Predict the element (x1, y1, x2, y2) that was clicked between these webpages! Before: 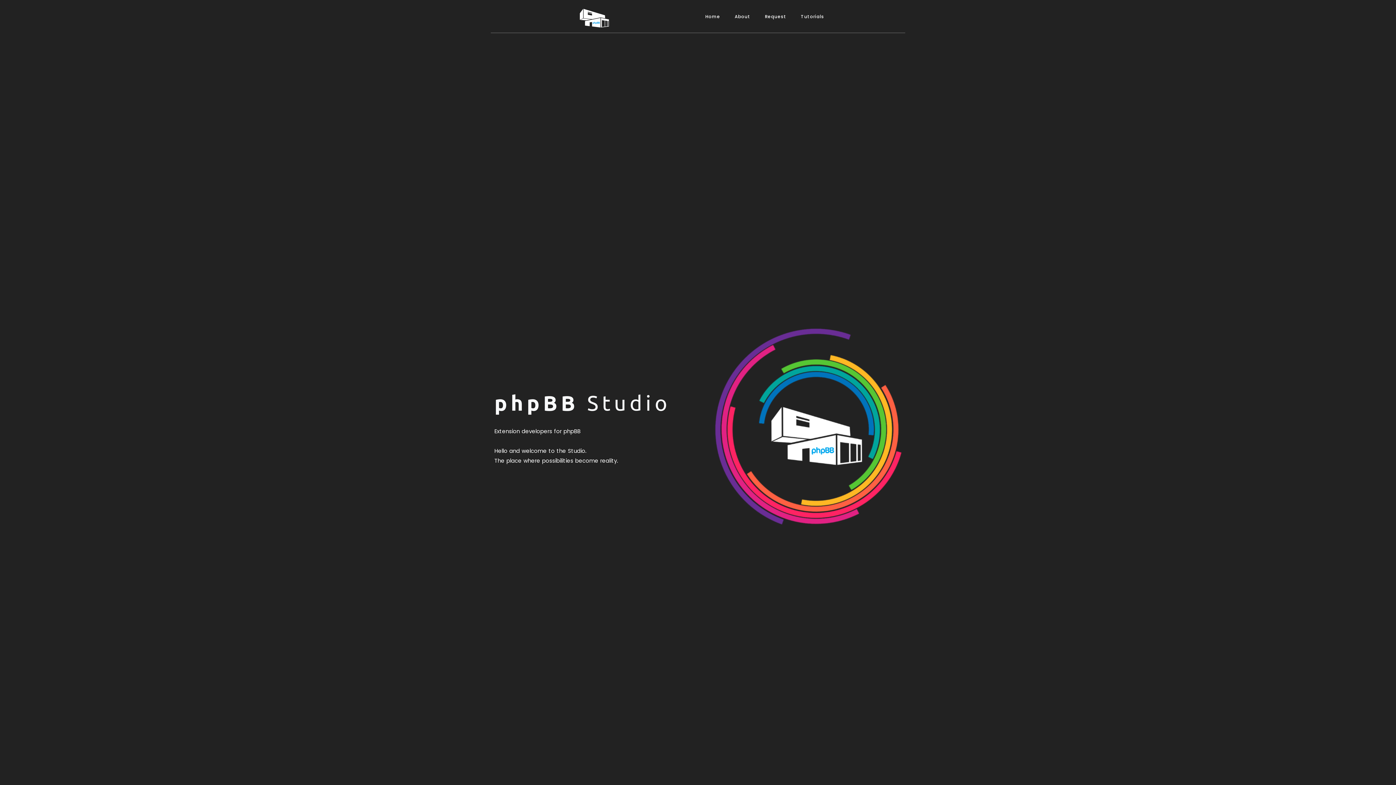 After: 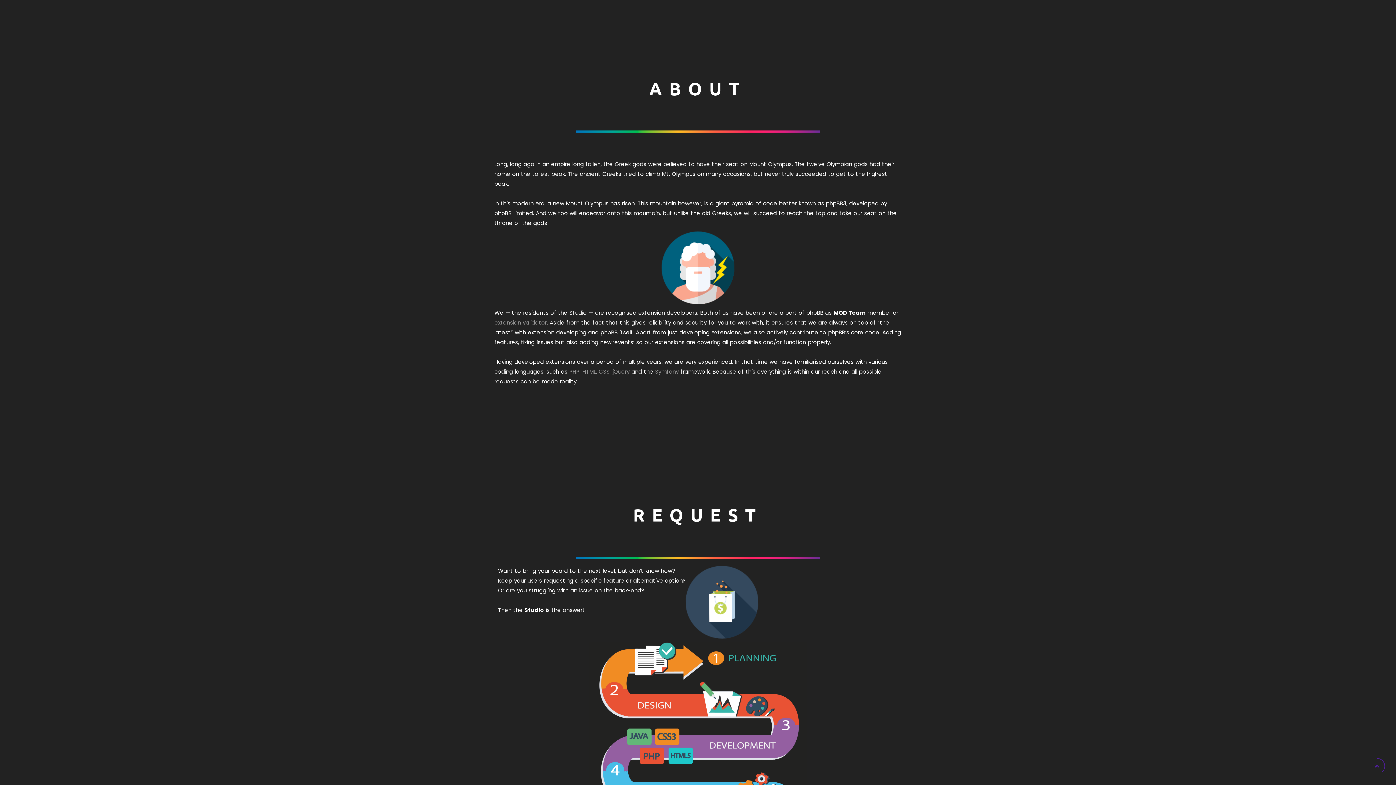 Action: bbox: (727, 3, 757, 29) label: About